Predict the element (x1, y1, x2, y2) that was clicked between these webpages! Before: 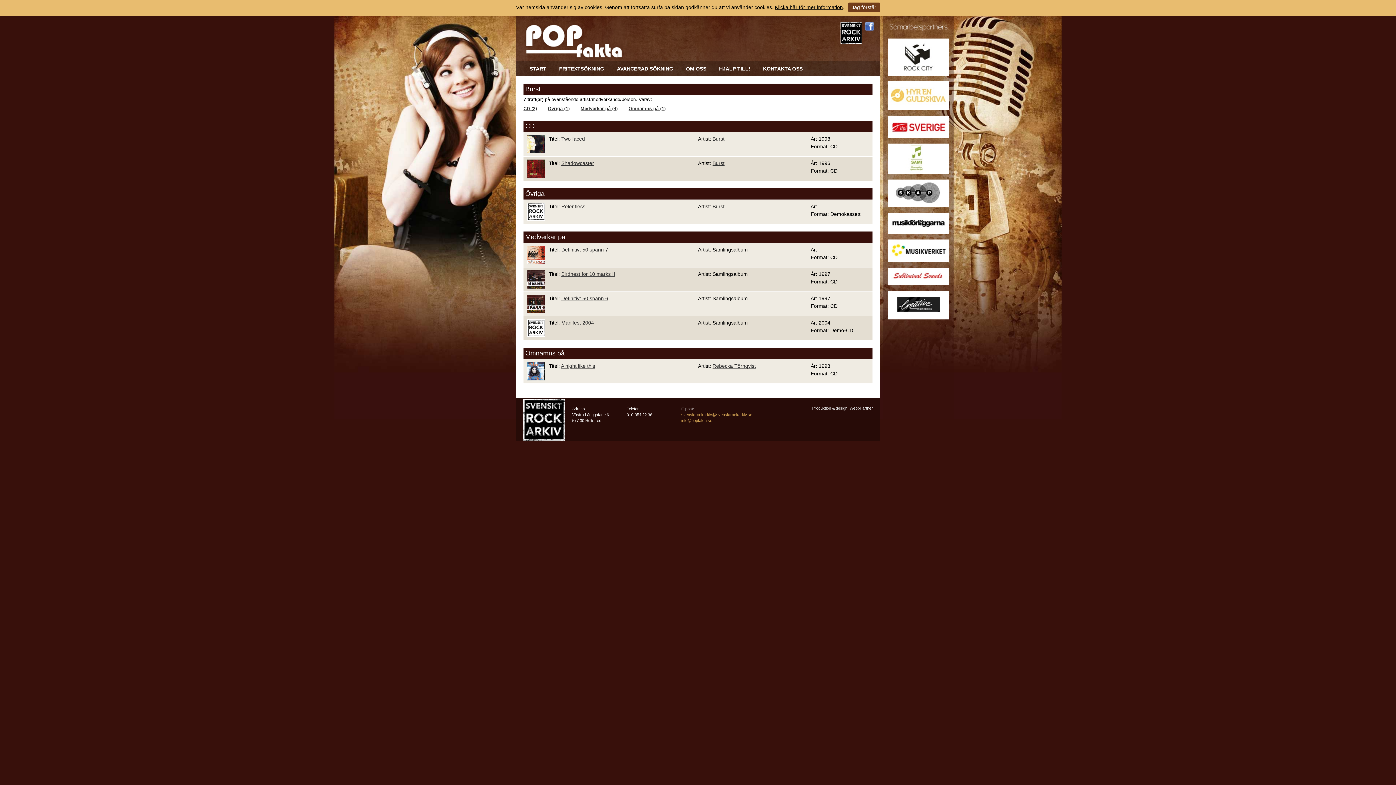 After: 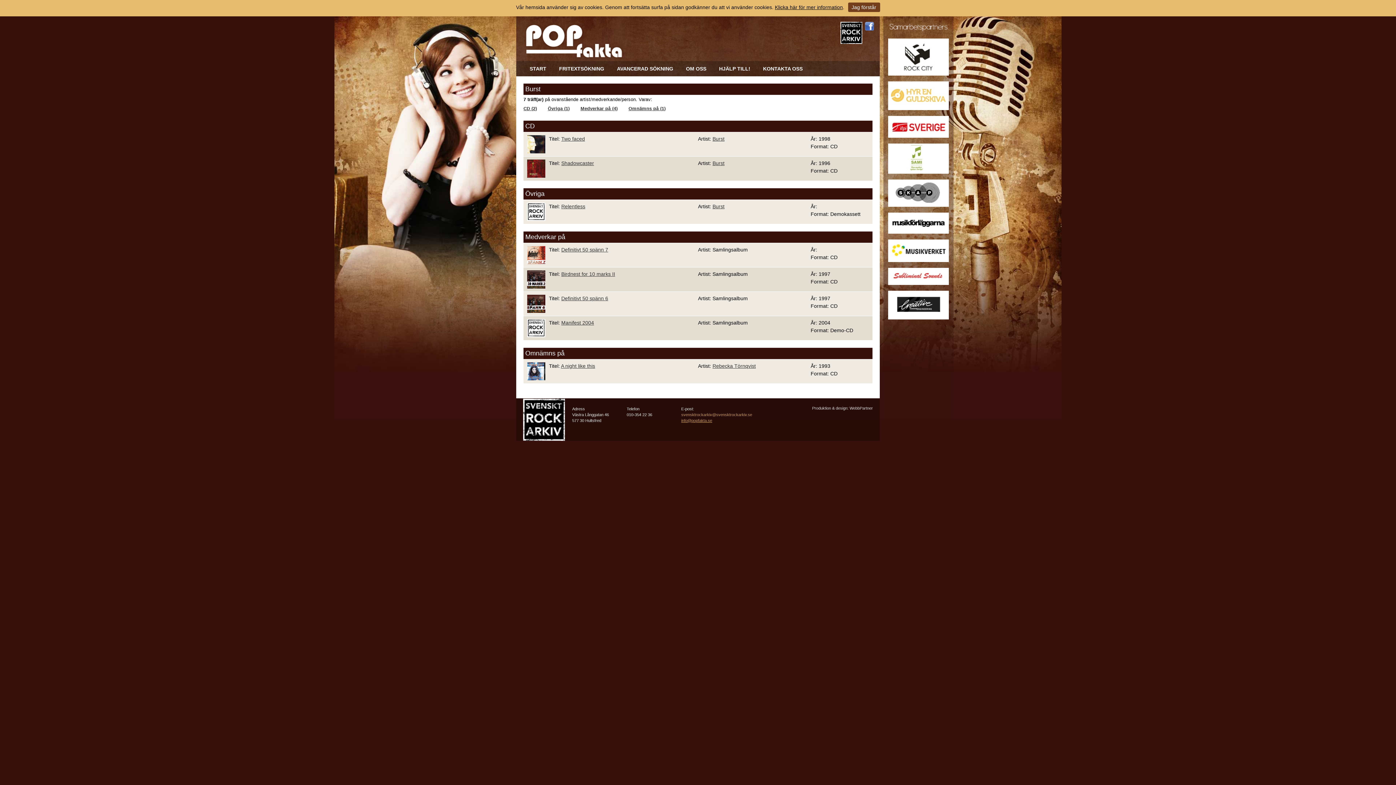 Action: label: info@popfakta.se bbox: (681, 418, 712, 422)